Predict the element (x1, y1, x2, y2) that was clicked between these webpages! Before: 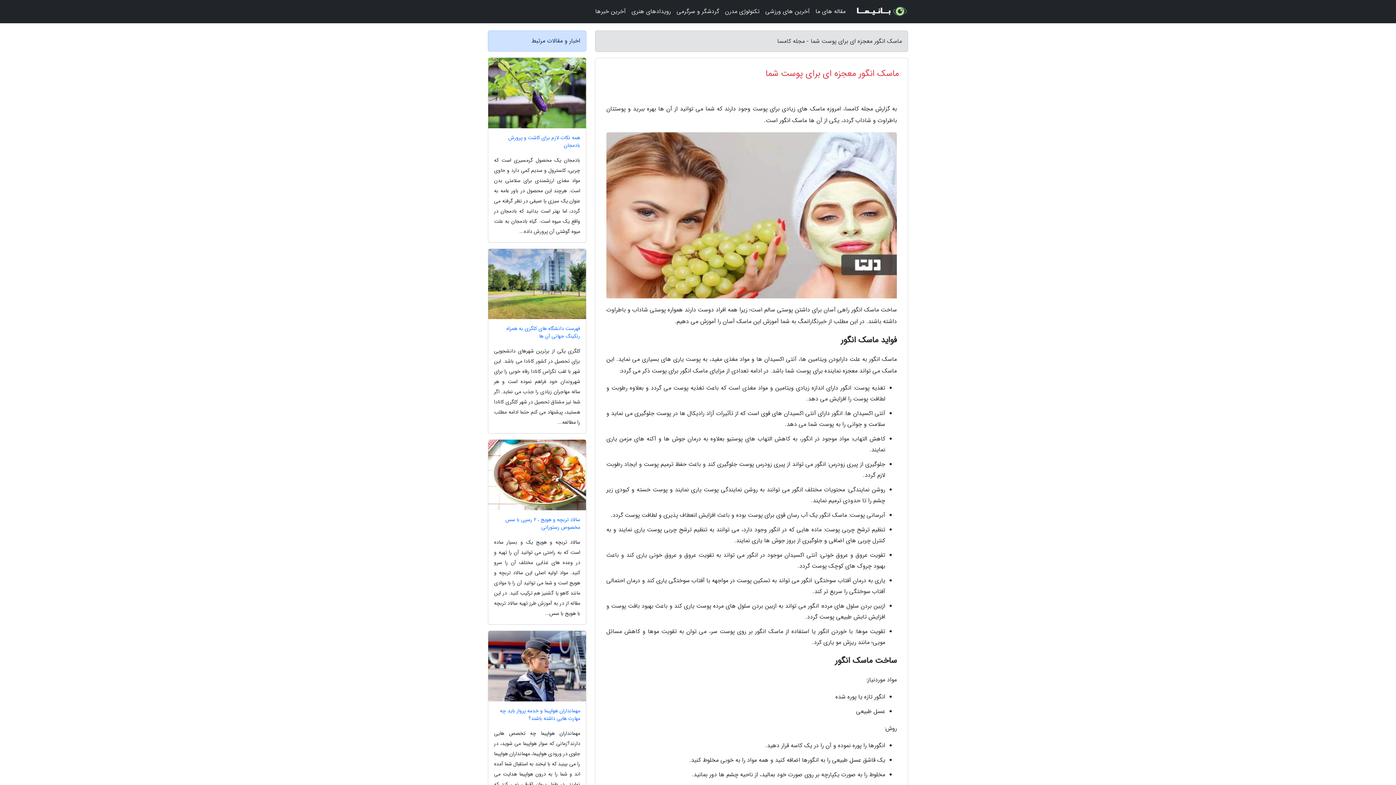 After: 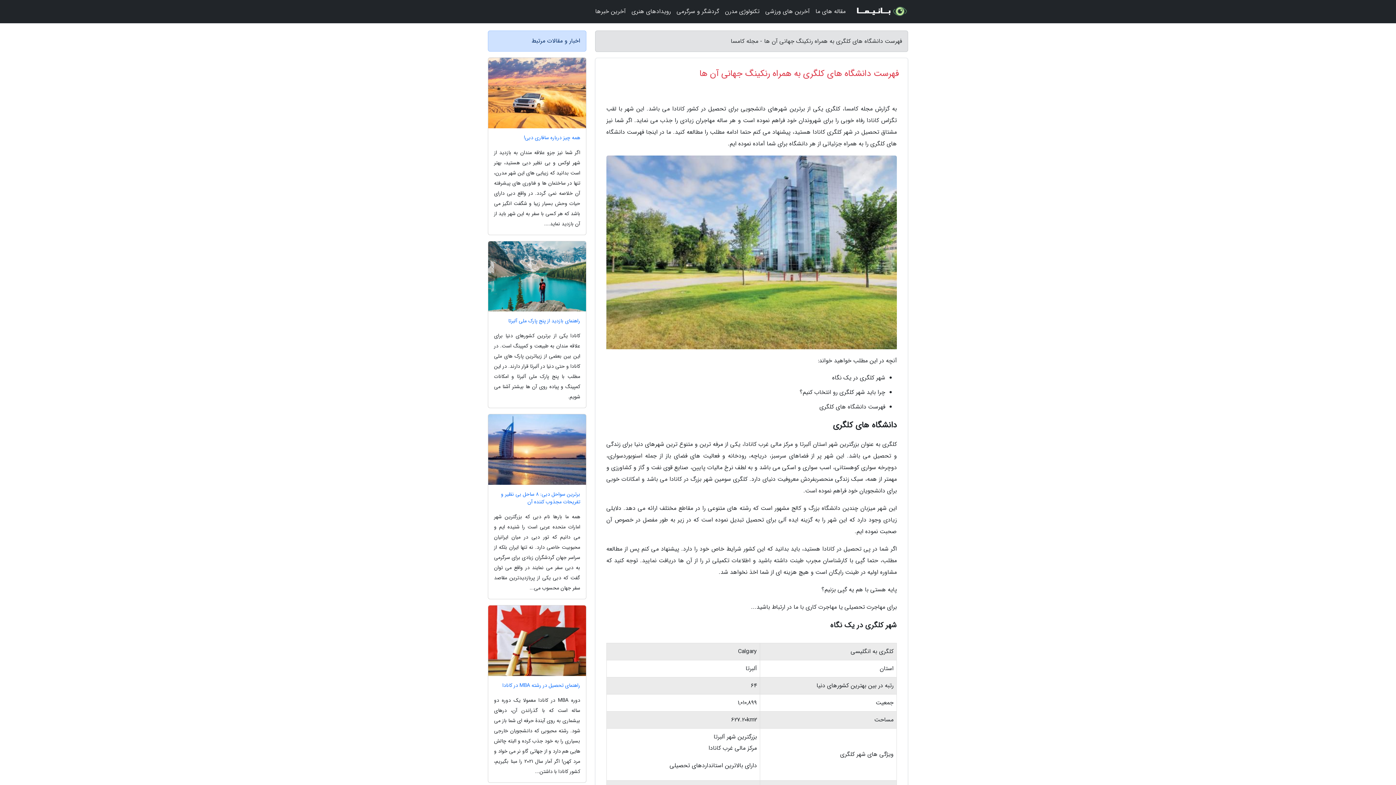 Action: label: فهرست دانشگاه های کلگری به همراه رنکینگ جهانی آن ها bbox: (488, 325, 586, 340)